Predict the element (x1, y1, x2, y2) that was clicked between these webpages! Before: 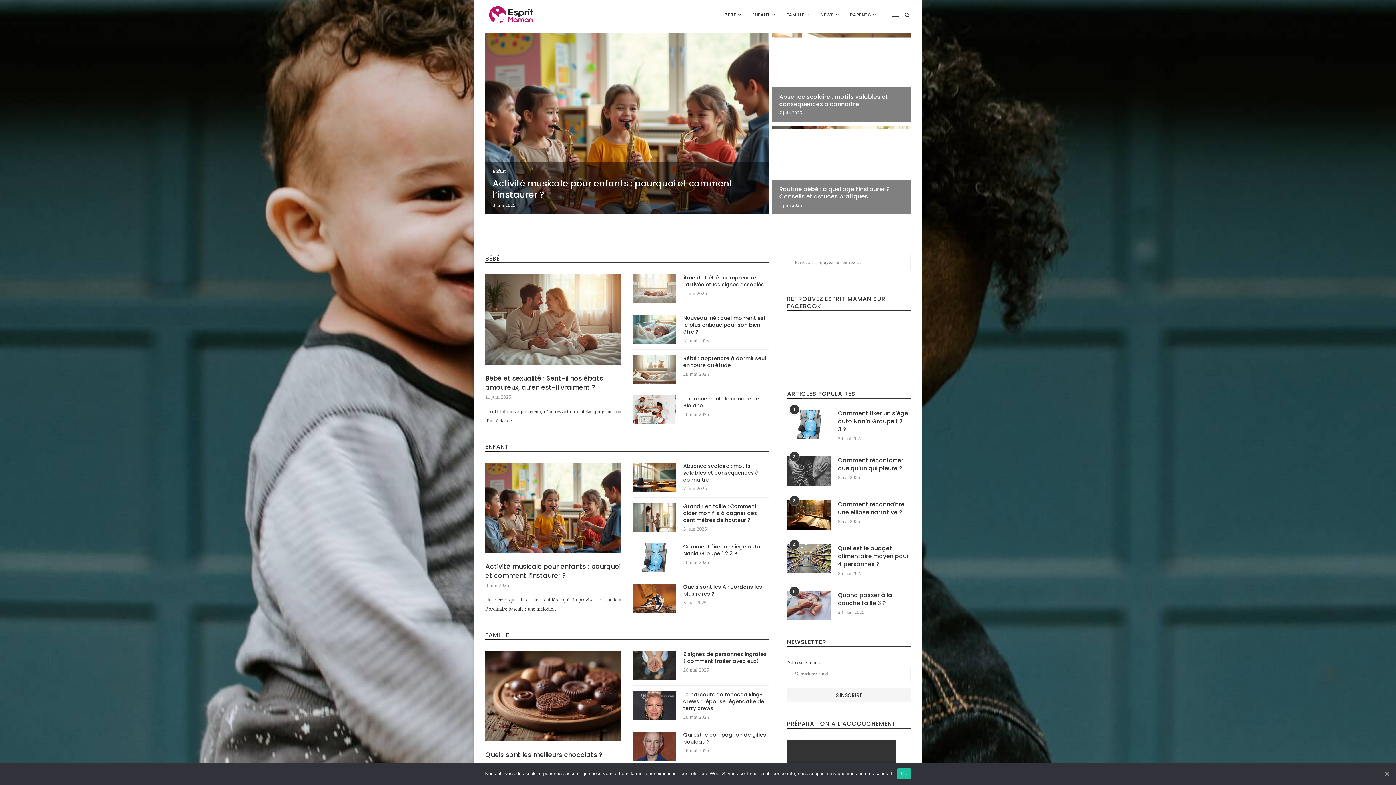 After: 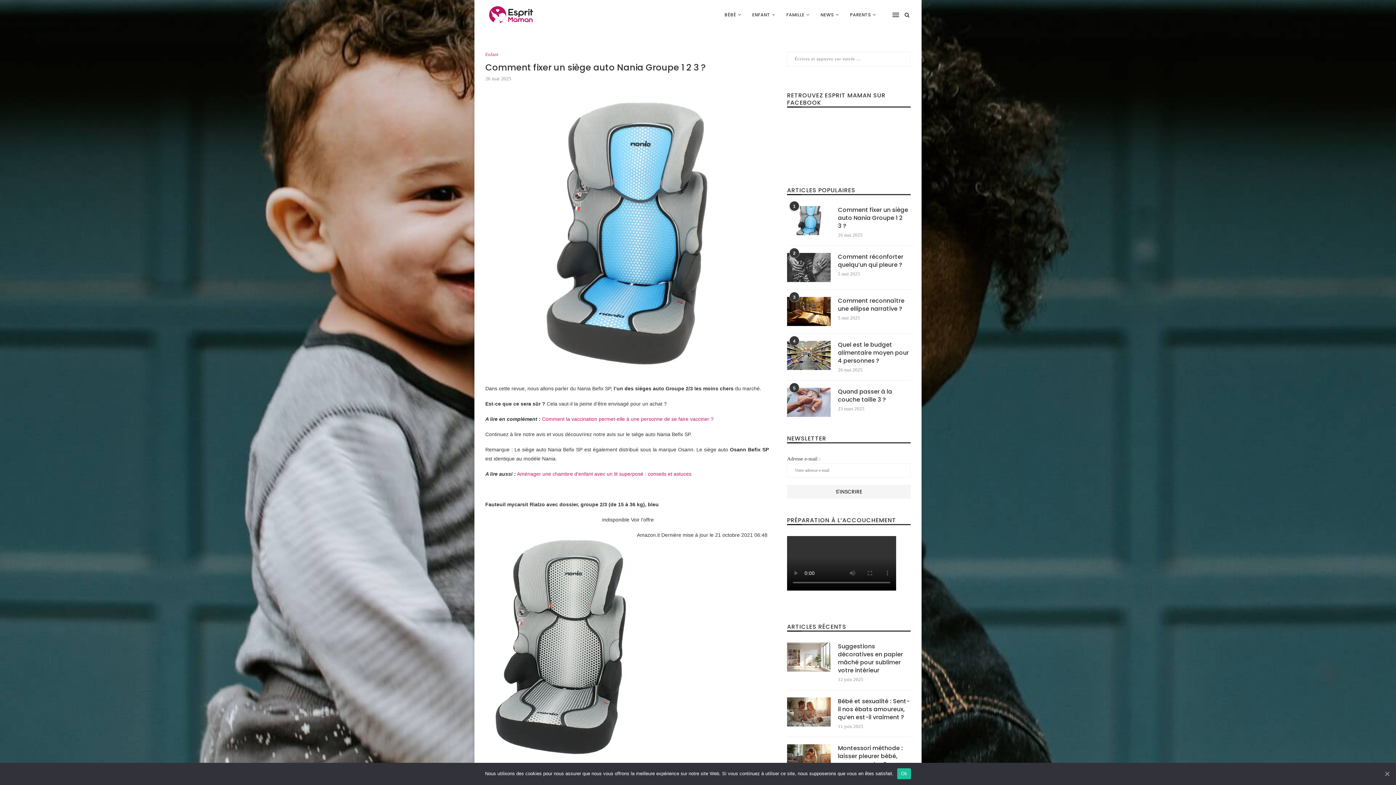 Action: label: Comment fixer un siège auto Nania Groupe 1 2 3 ? bbox: (632, 543, 768, 557)